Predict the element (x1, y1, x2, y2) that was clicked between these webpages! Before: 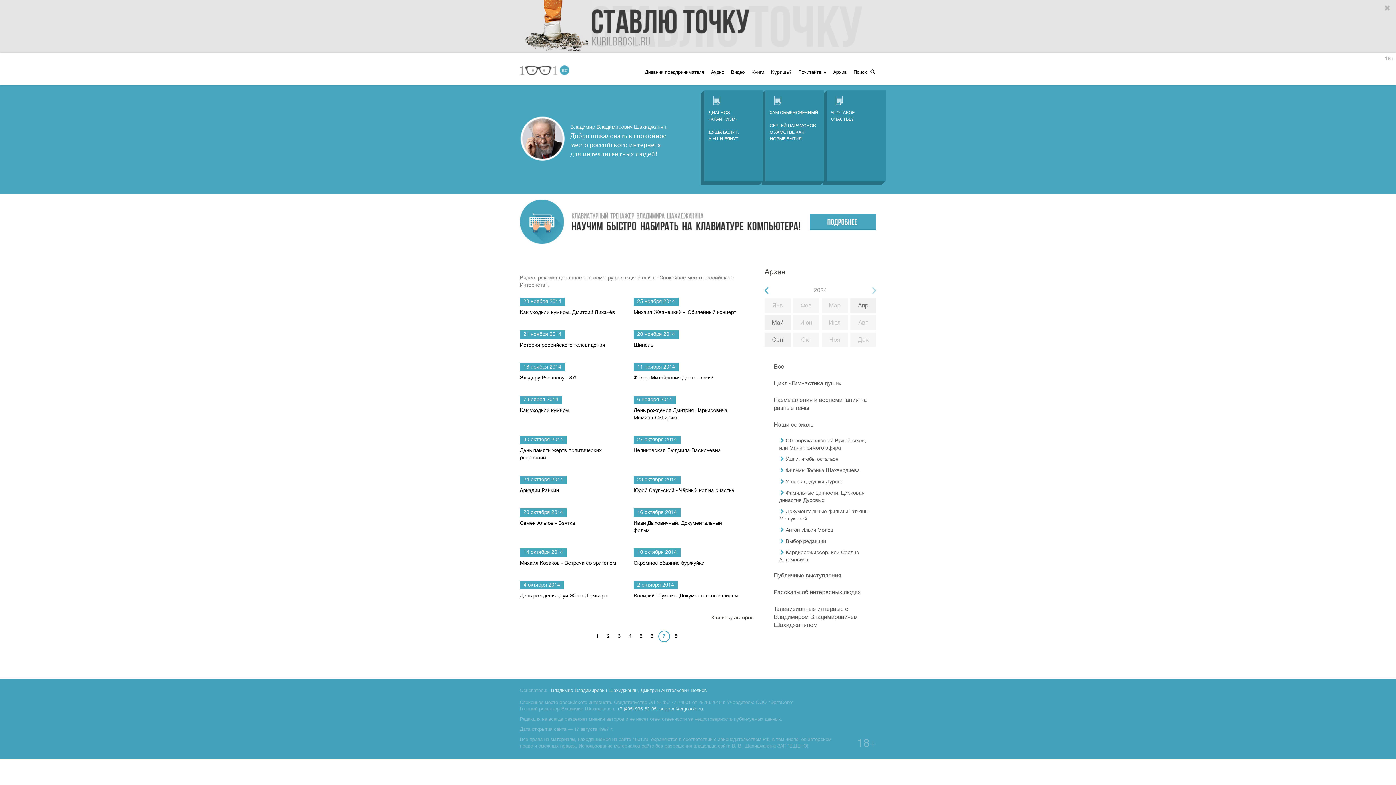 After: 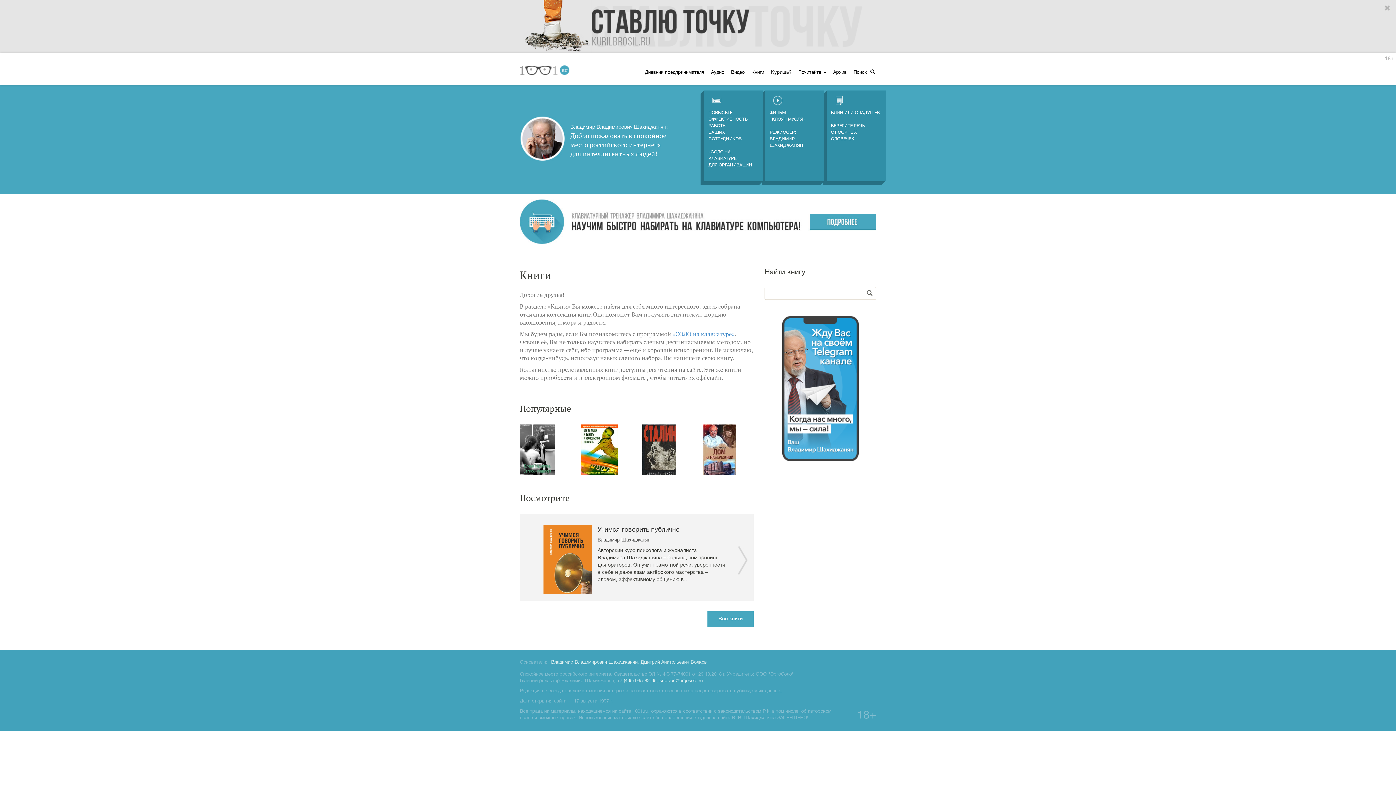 Action: label: Книги bbox: (750, 61, 765, 83)